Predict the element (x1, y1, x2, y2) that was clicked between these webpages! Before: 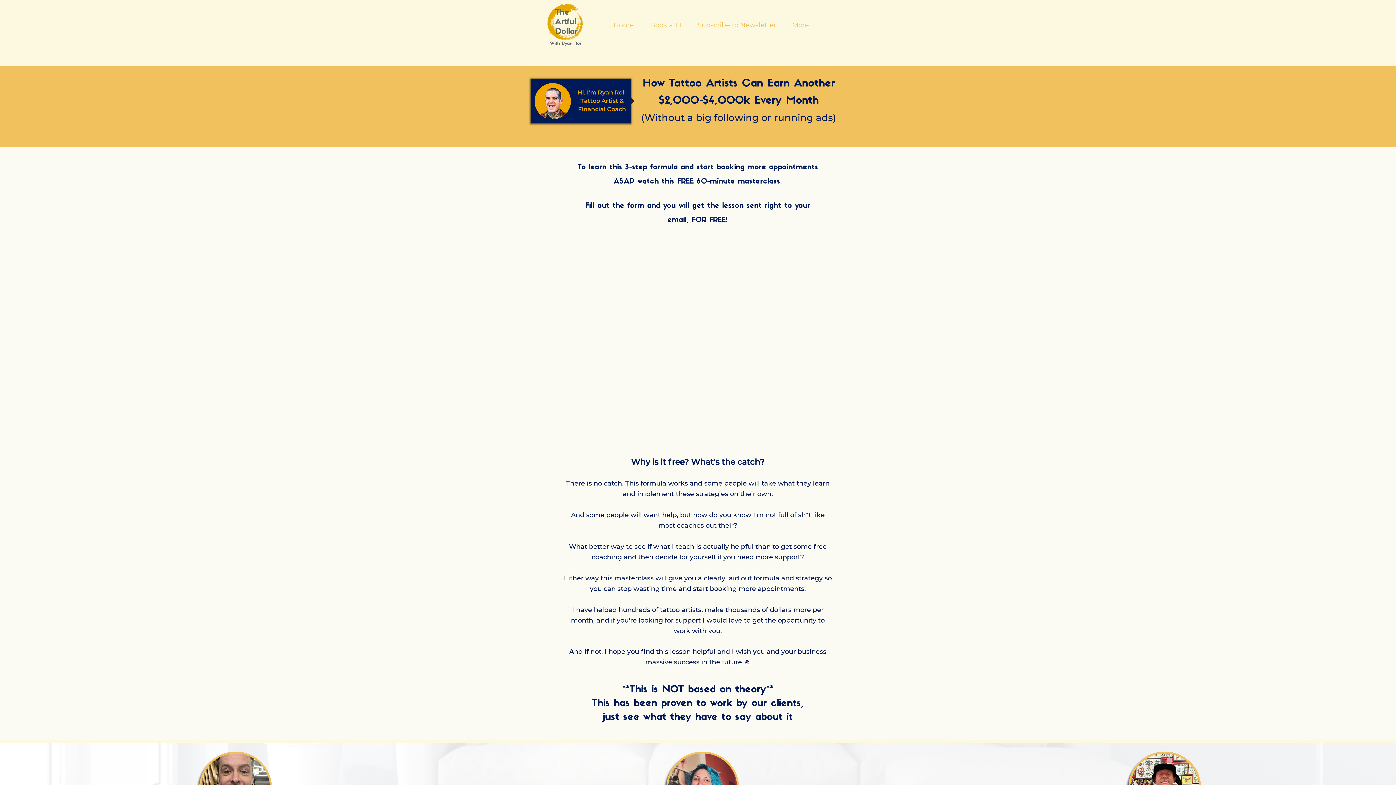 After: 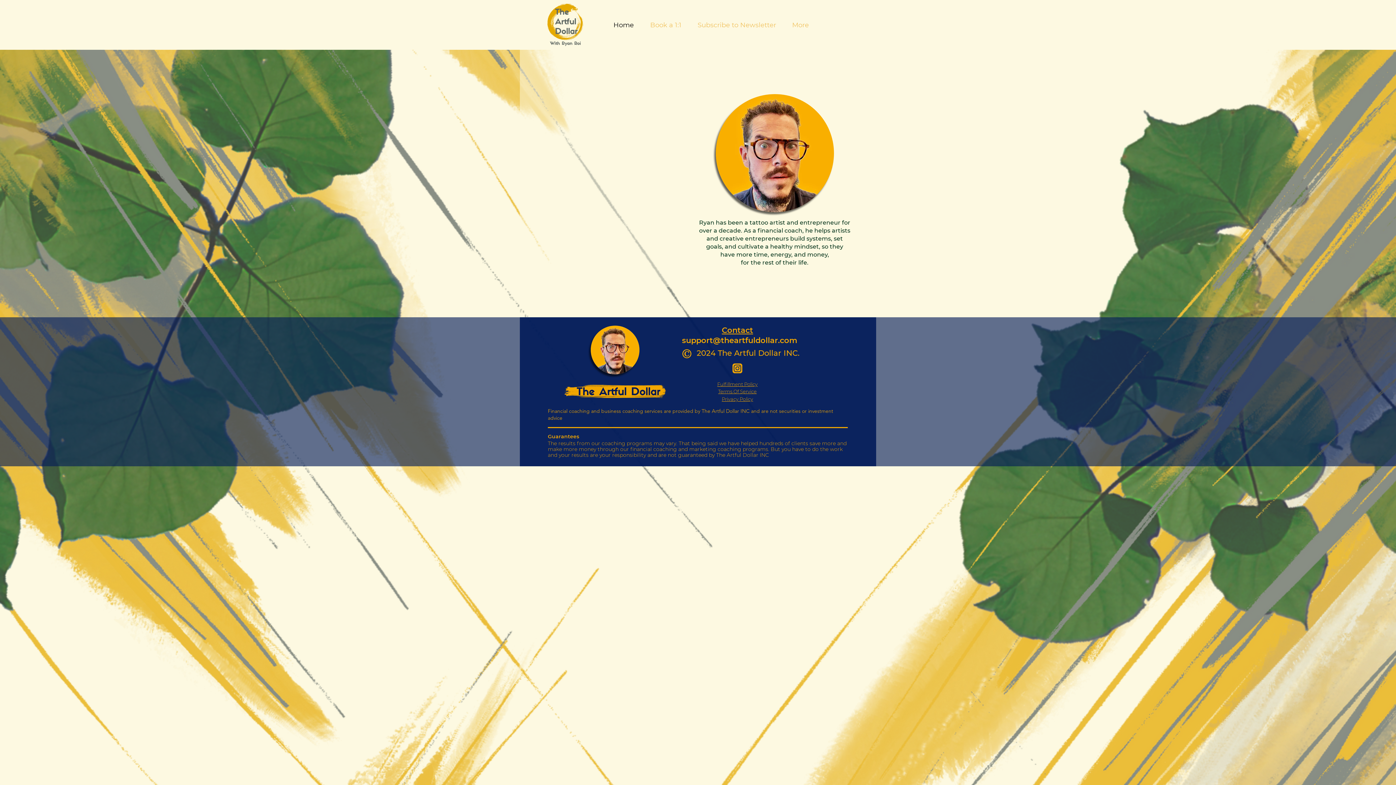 Action: bbox: (547, 3, 583, 47)